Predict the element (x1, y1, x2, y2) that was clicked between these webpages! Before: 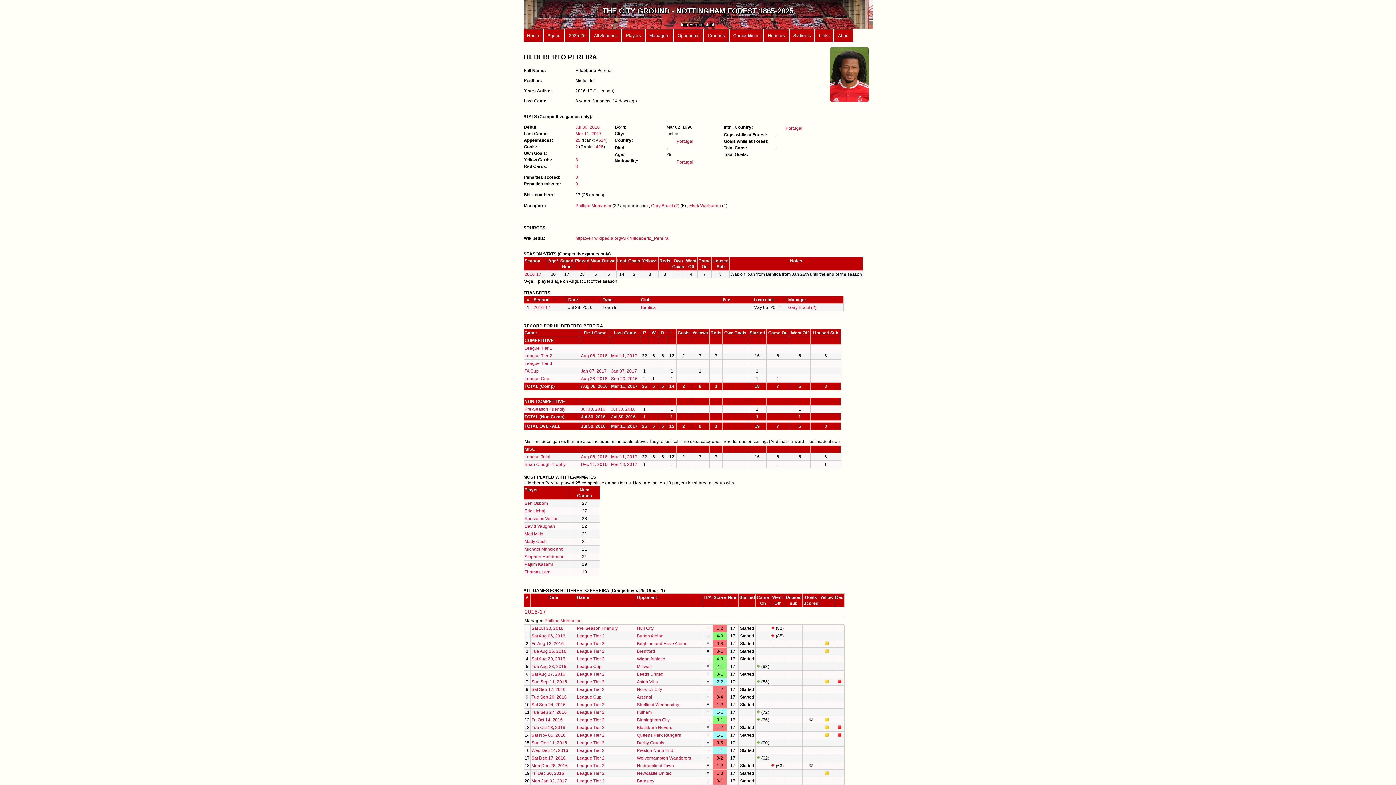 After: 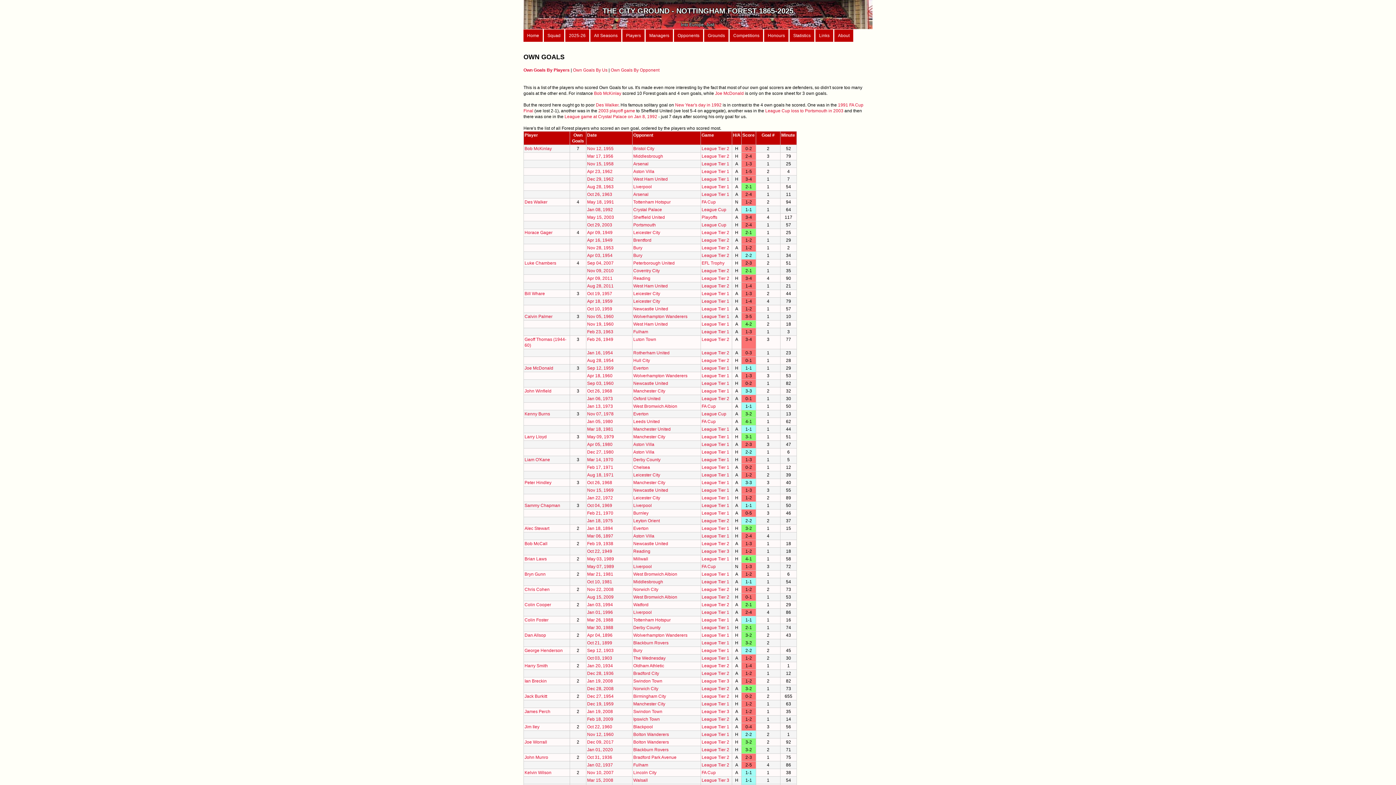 Action: label: - bbox: (575, 150, 577, 155)